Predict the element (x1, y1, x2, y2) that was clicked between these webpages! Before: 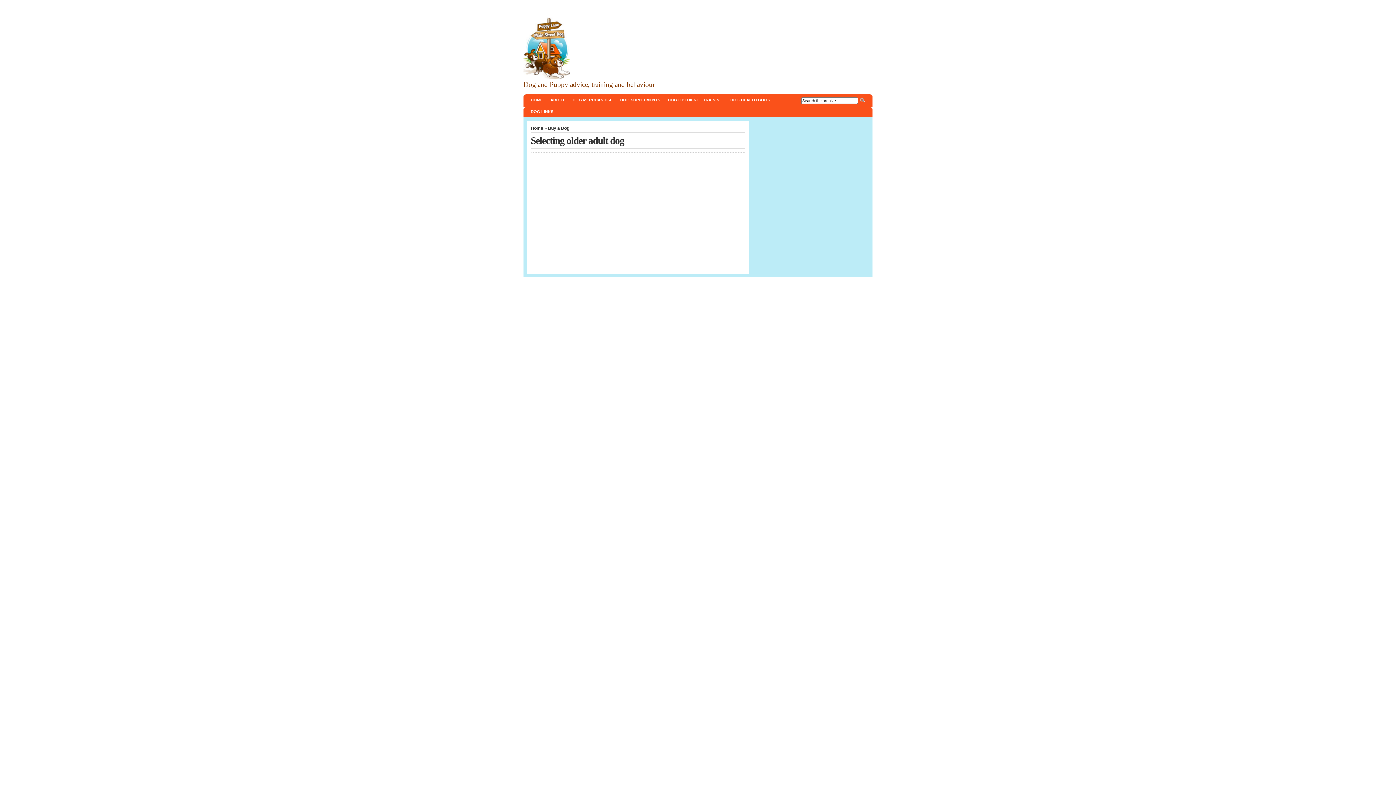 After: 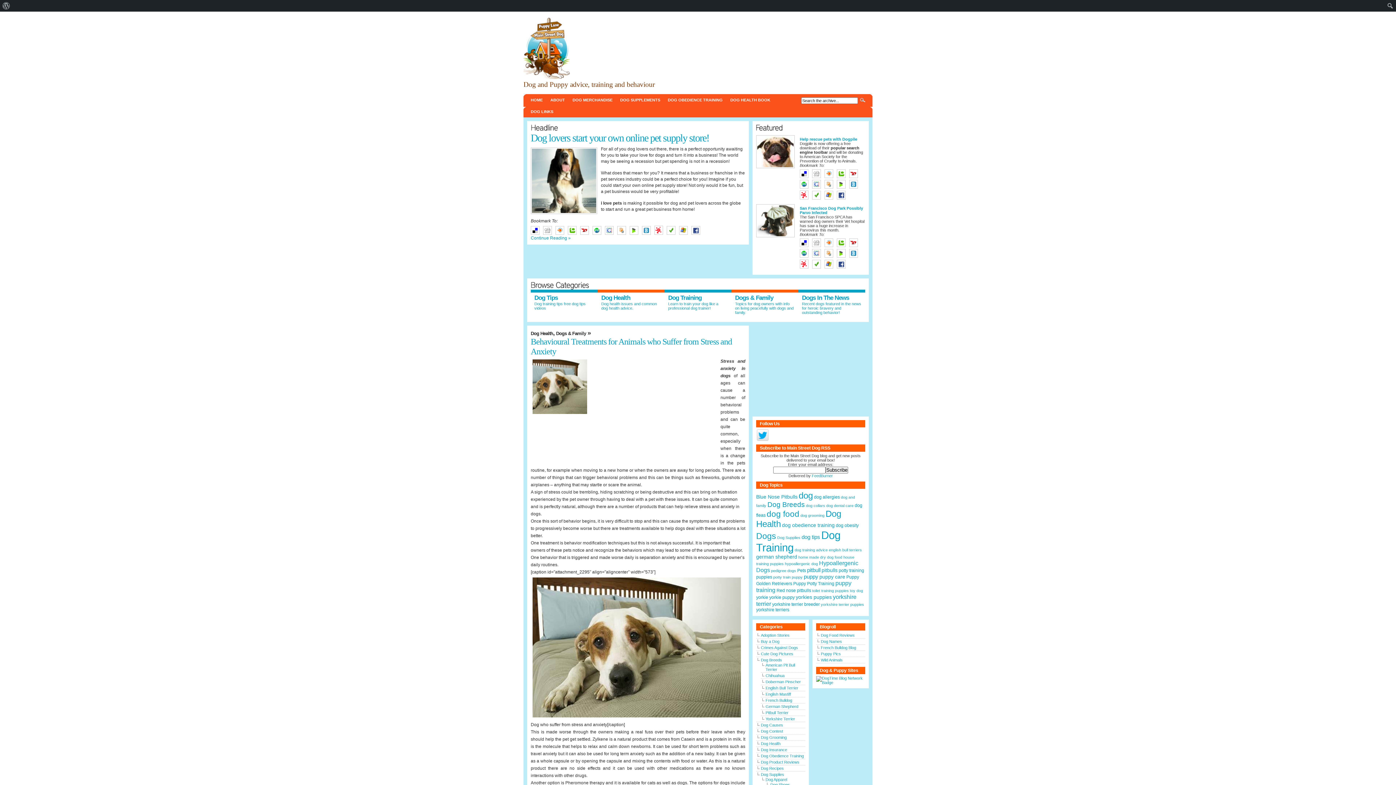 Action: label: Home bbox: (530, 125, 543, 130)